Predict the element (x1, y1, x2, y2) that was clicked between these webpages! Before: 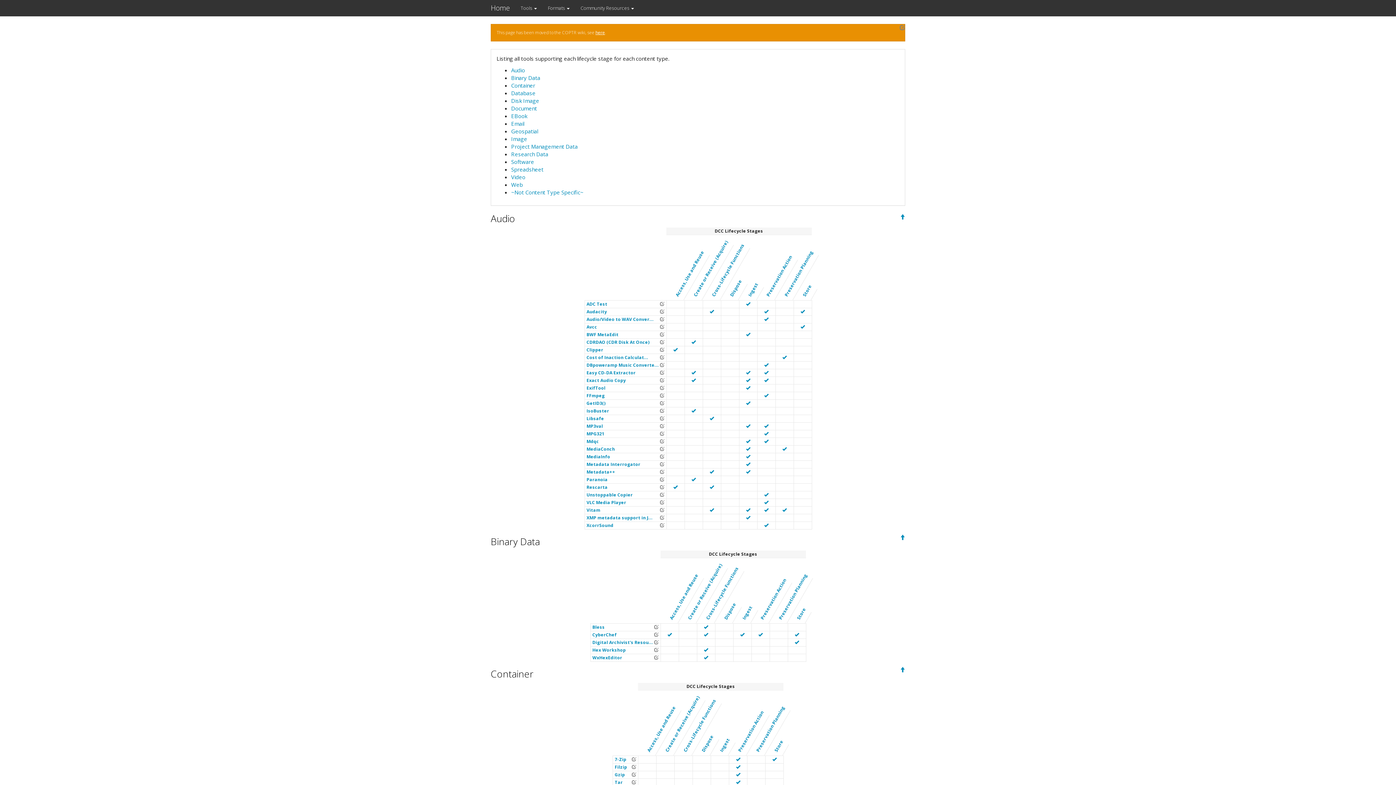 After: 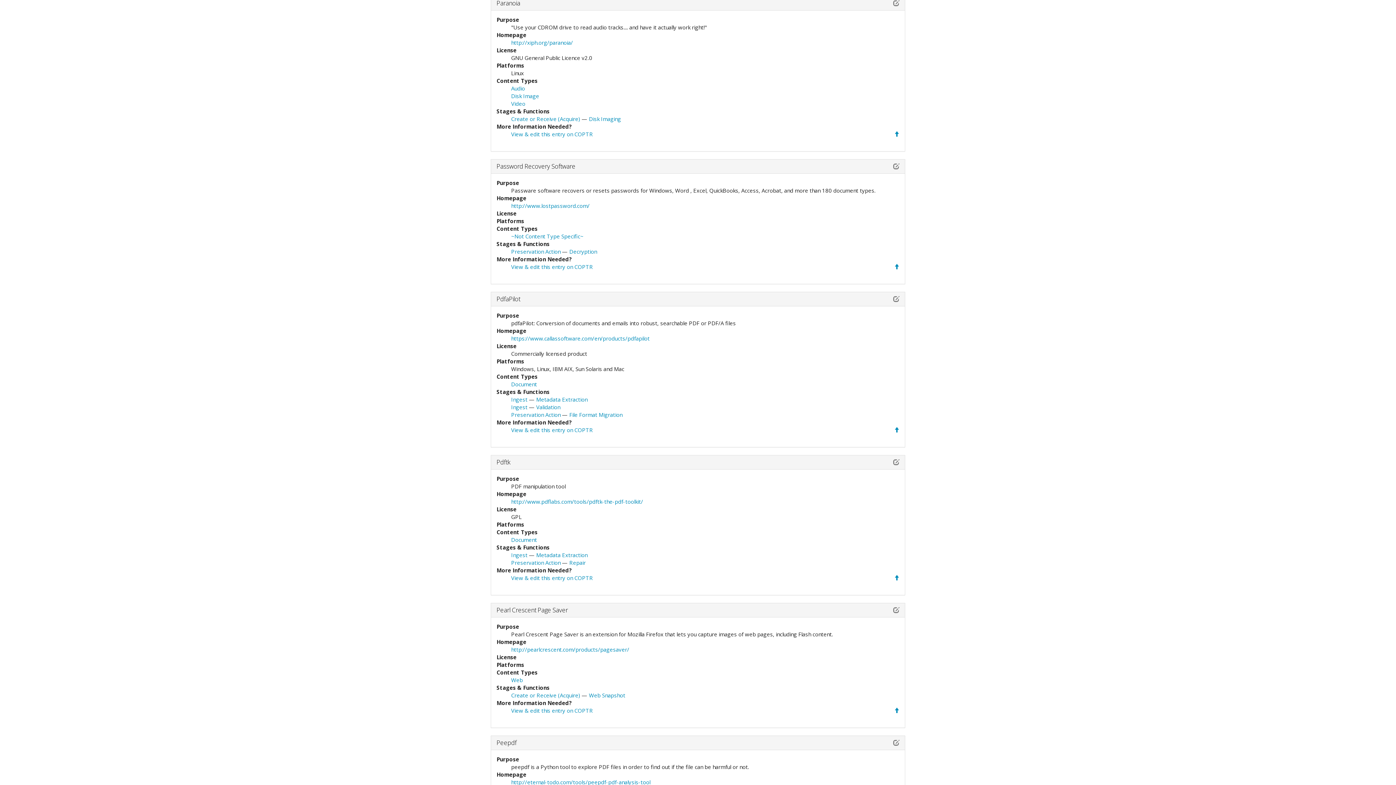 Action: bbox: (586, 476, 607, 482) label: Paranoia